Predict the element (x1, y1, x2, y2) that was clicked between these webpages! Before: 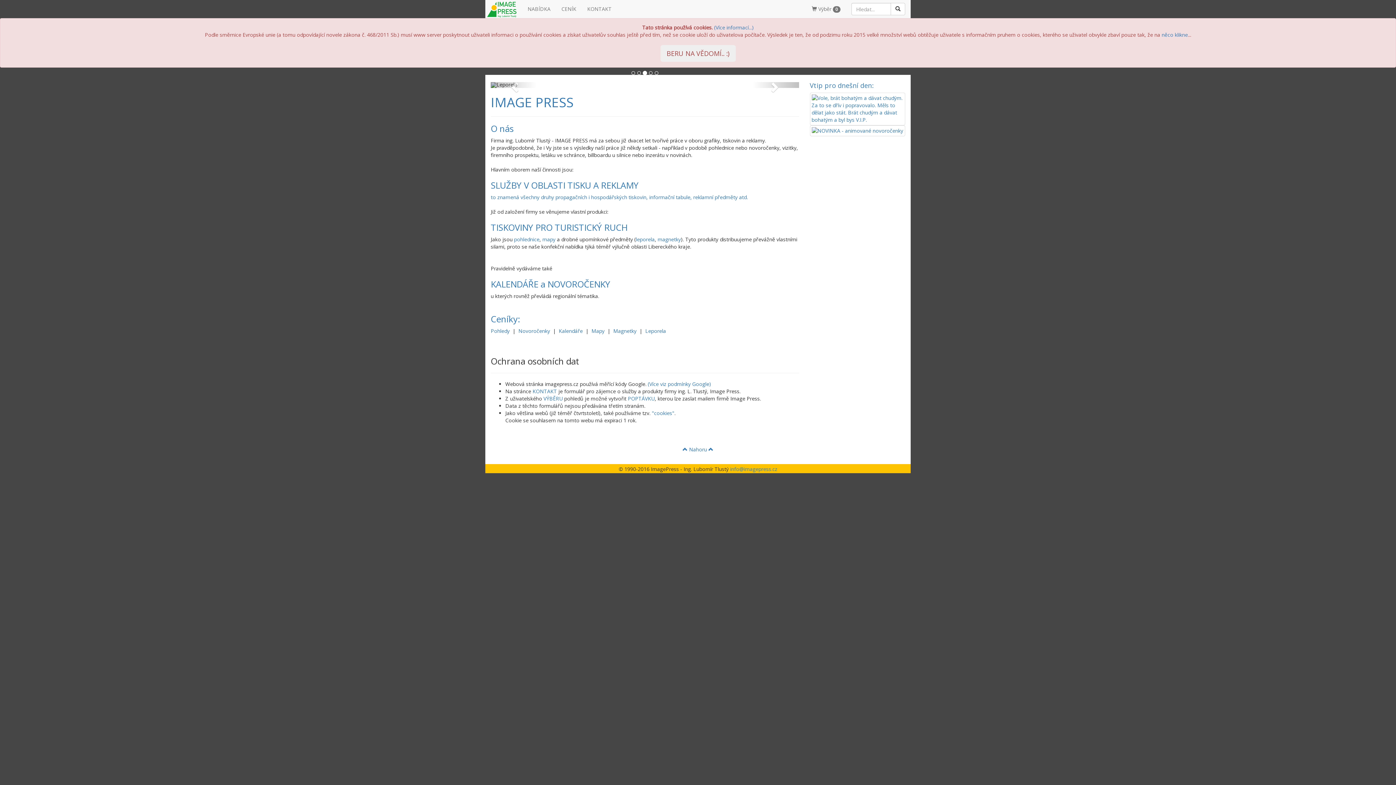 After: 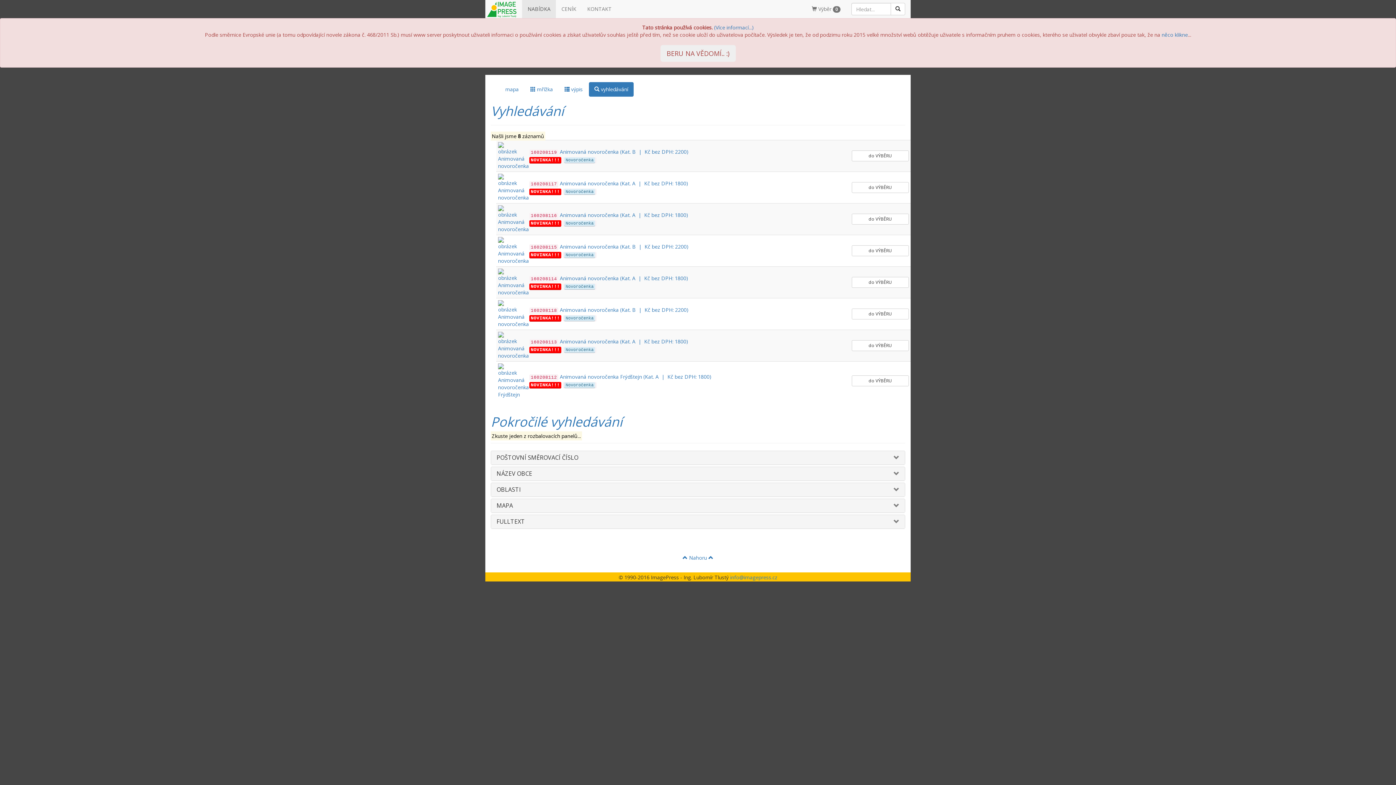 Action: bbox: (810, 126, 905, 133)